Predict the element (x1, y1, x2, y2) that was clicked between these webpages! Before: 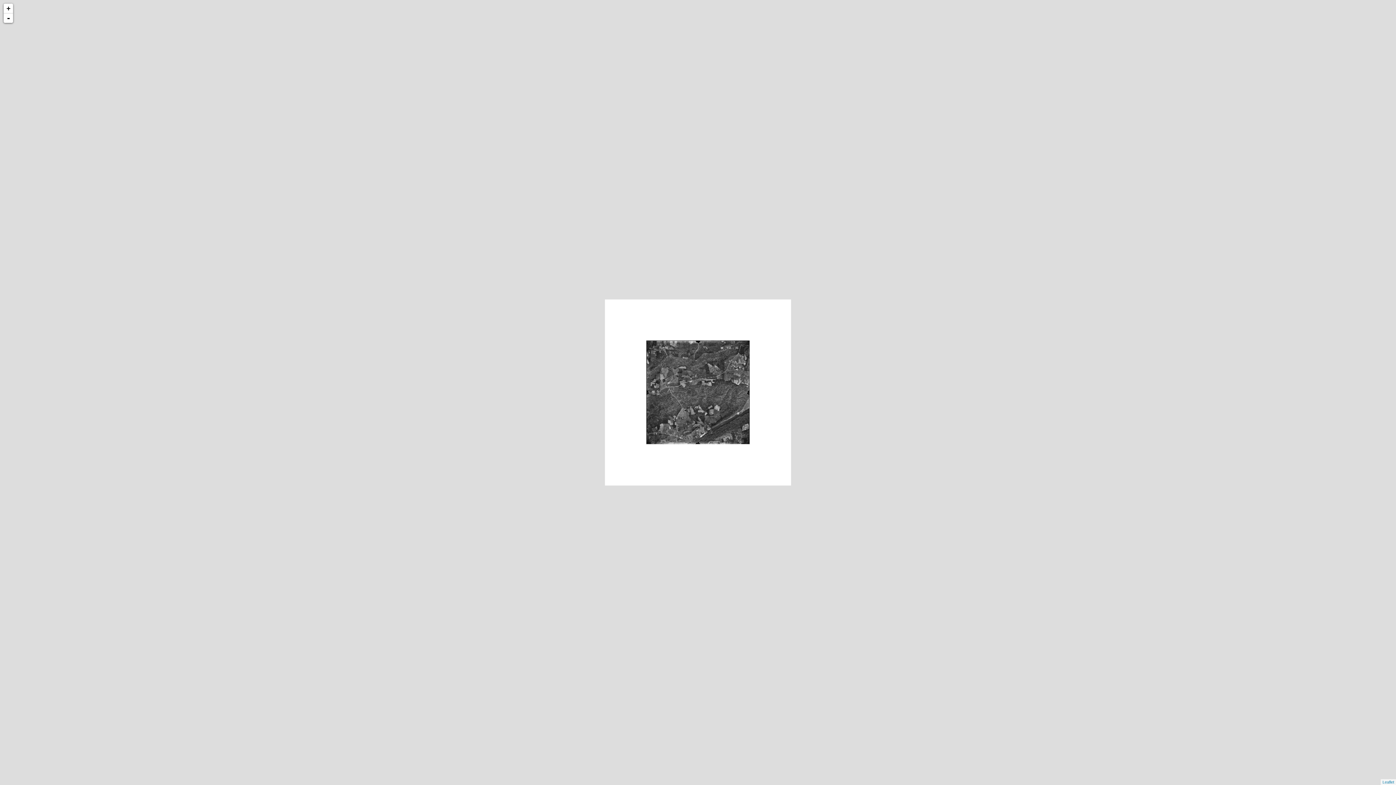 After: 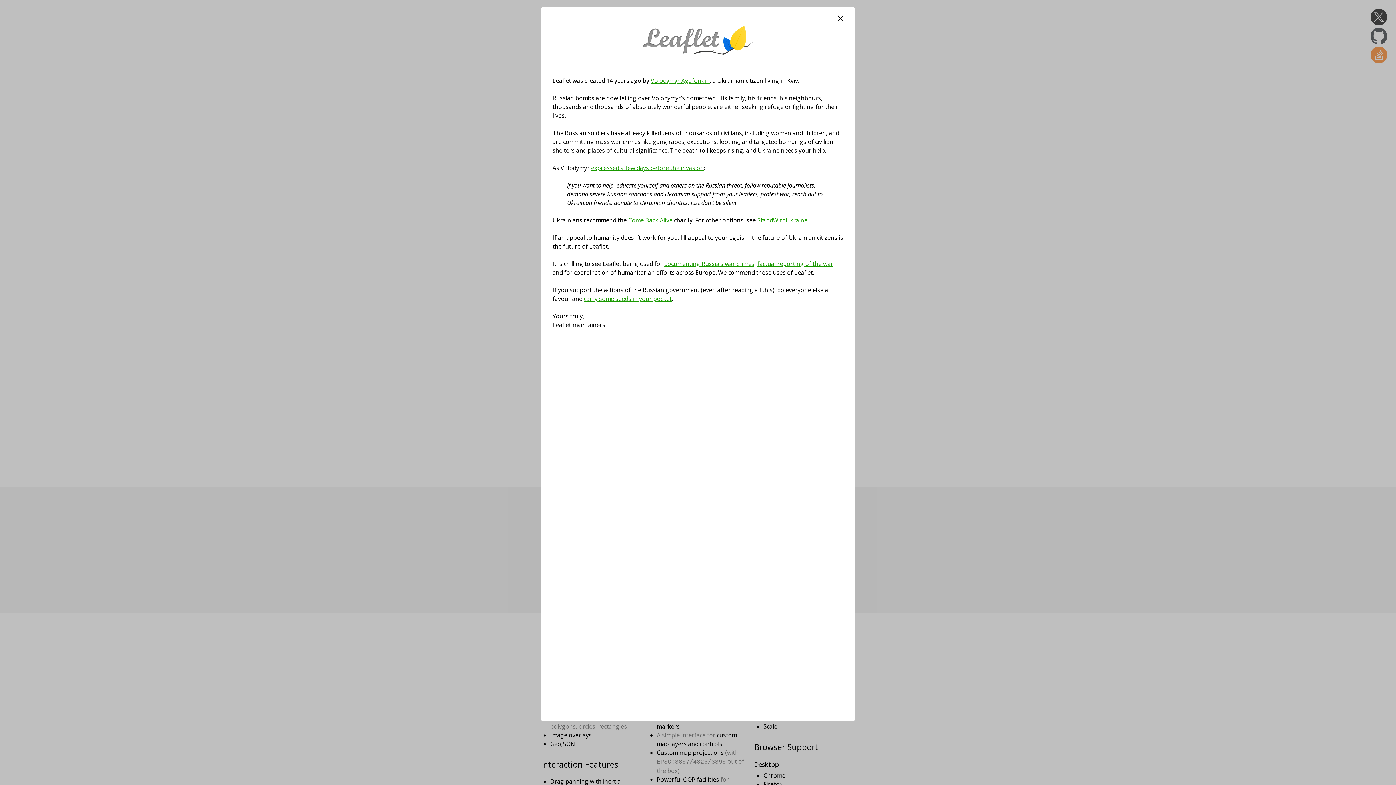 Action: label: Leaflet bbox: (1382, 780, 1394, 784)